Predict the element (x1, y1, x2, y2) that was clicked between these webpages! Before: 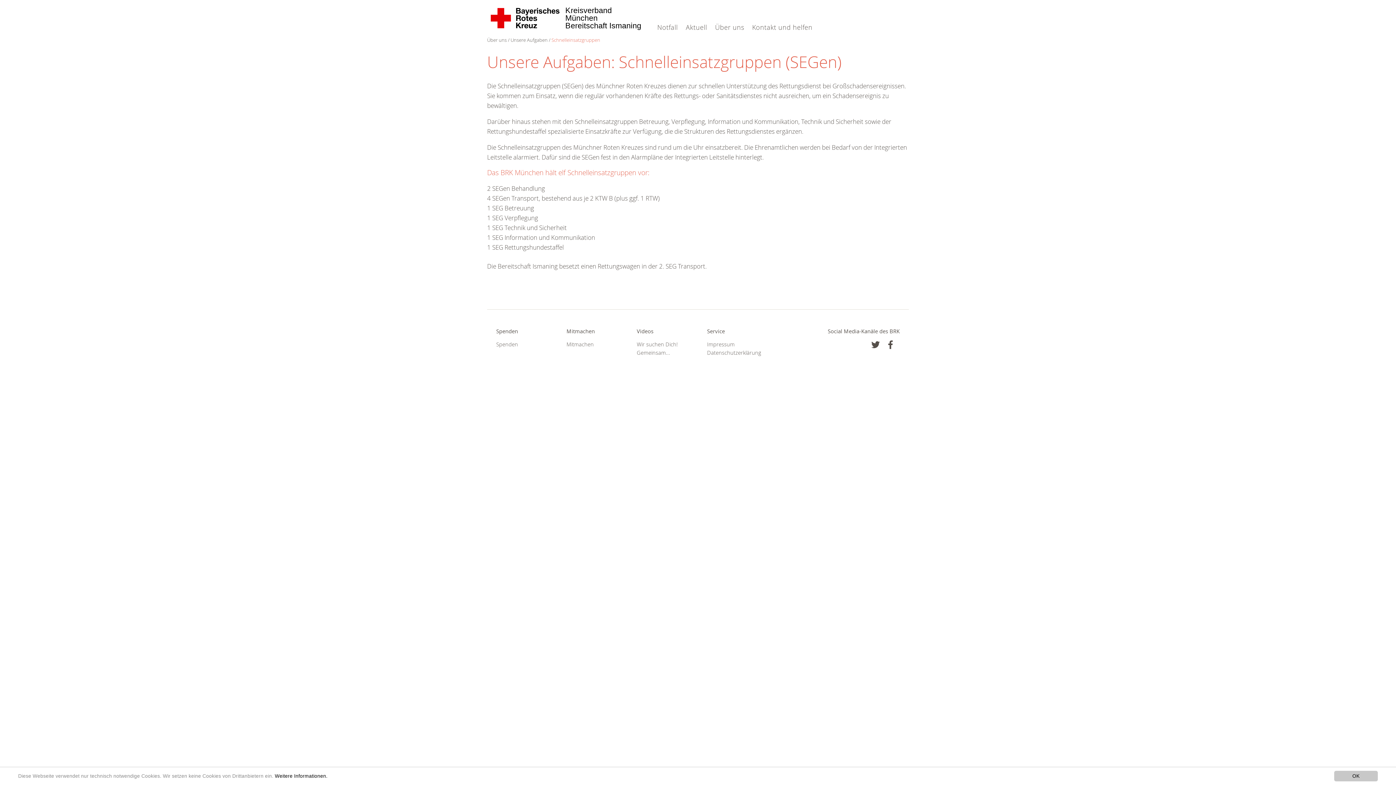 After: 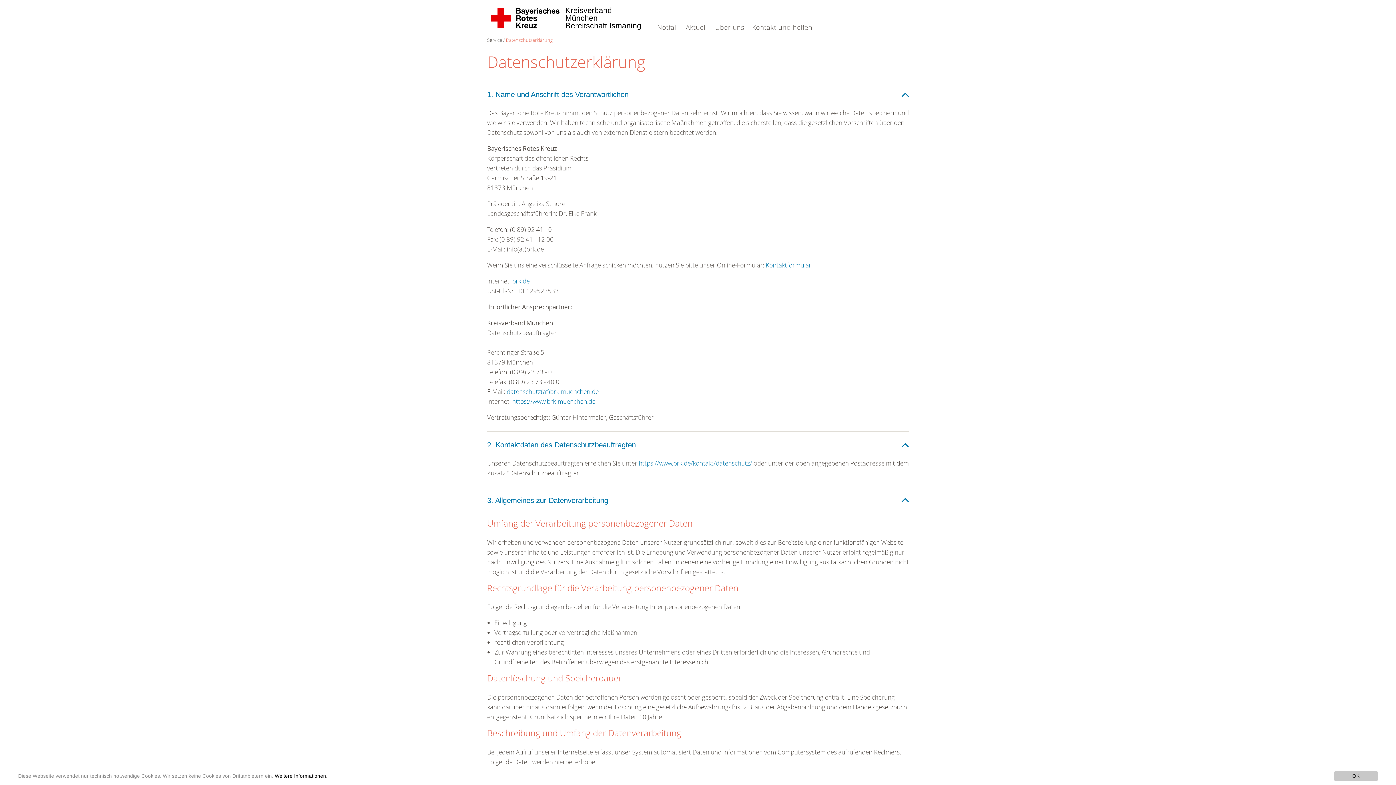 Action: label: Datenschutzerklärung bbox: (707, 348, 759, 356)